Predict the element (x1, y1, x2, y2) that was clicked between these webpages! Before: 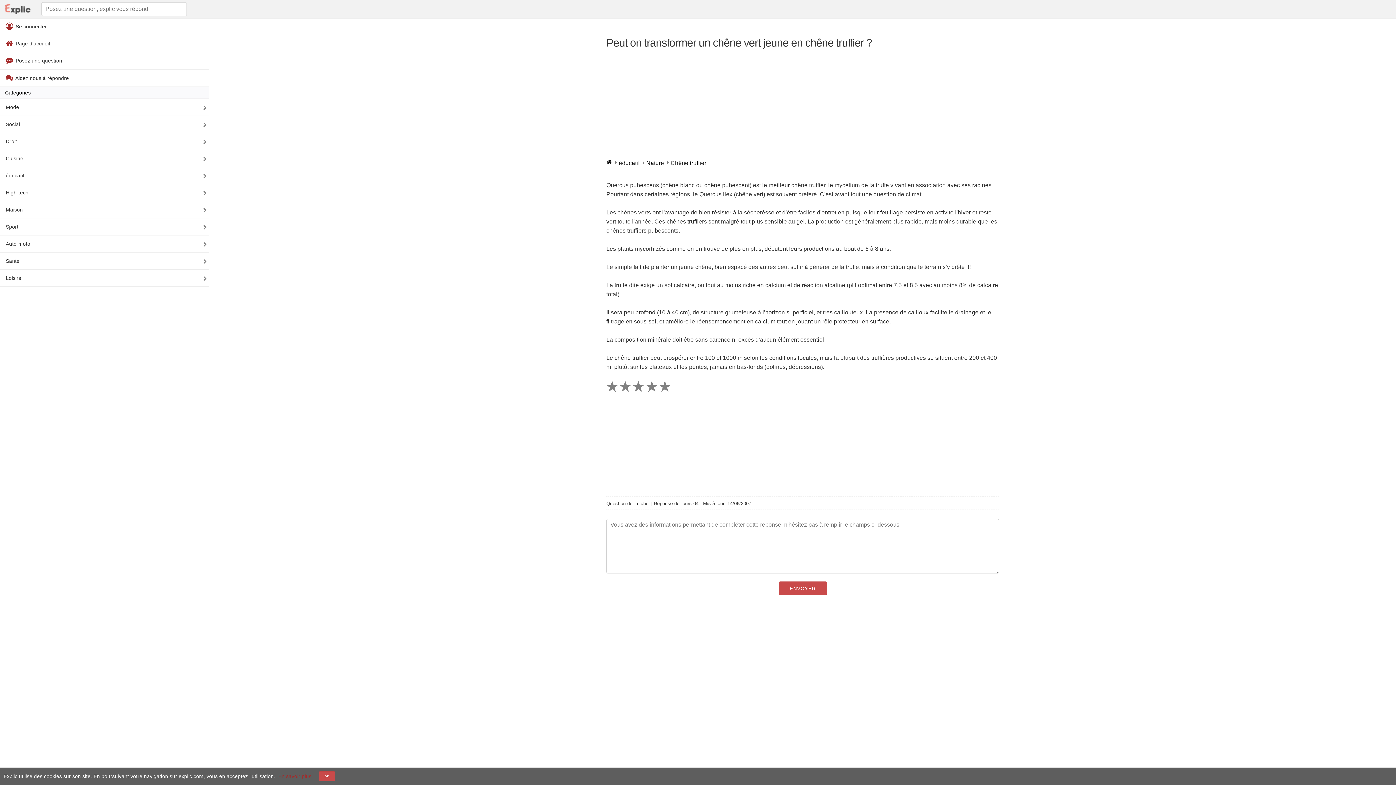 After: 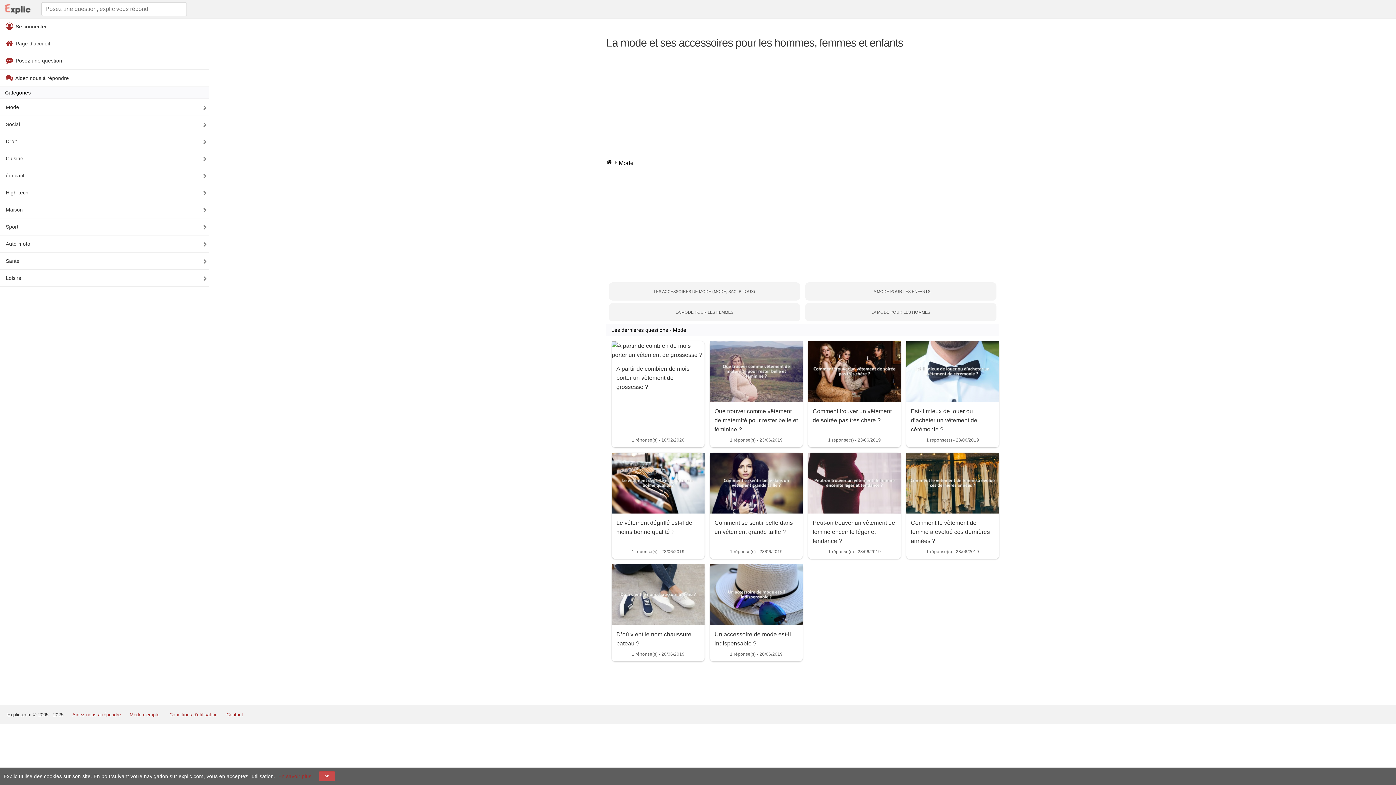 Action: label: Mode bbox: (0, 98, 209, 115)